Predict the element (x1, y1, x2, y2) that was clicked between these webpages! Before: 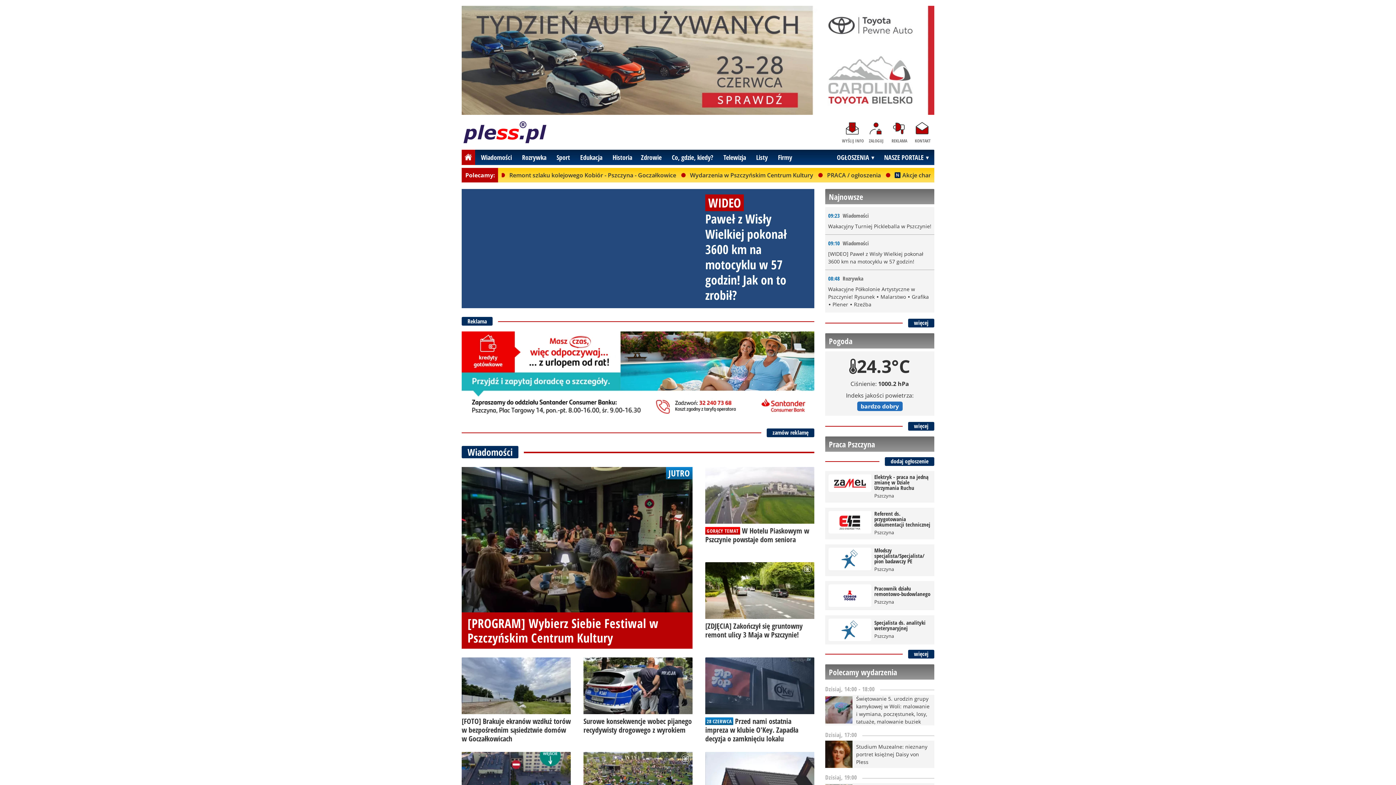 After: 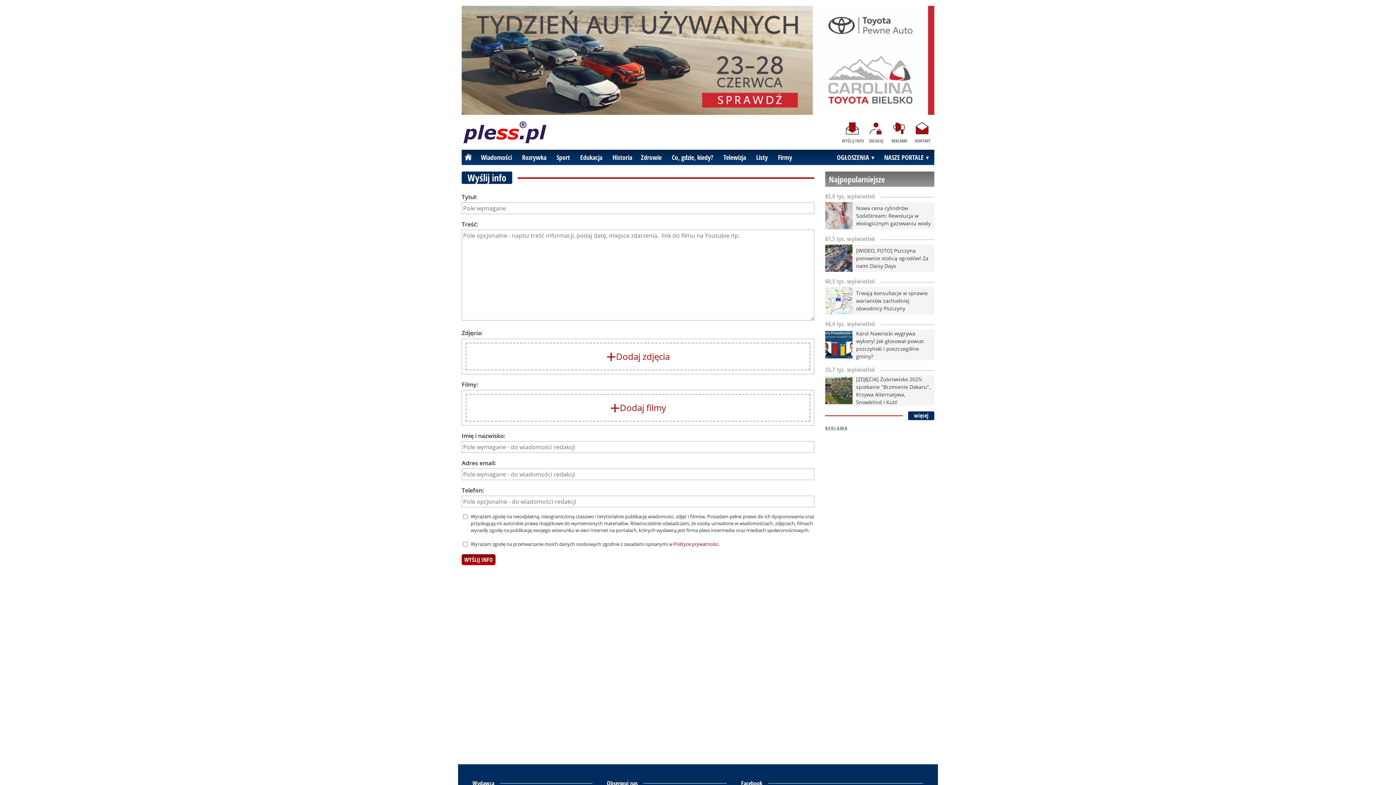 Action: bbox: (841, 120, 864, 144) label: WYŚLIJ INFO